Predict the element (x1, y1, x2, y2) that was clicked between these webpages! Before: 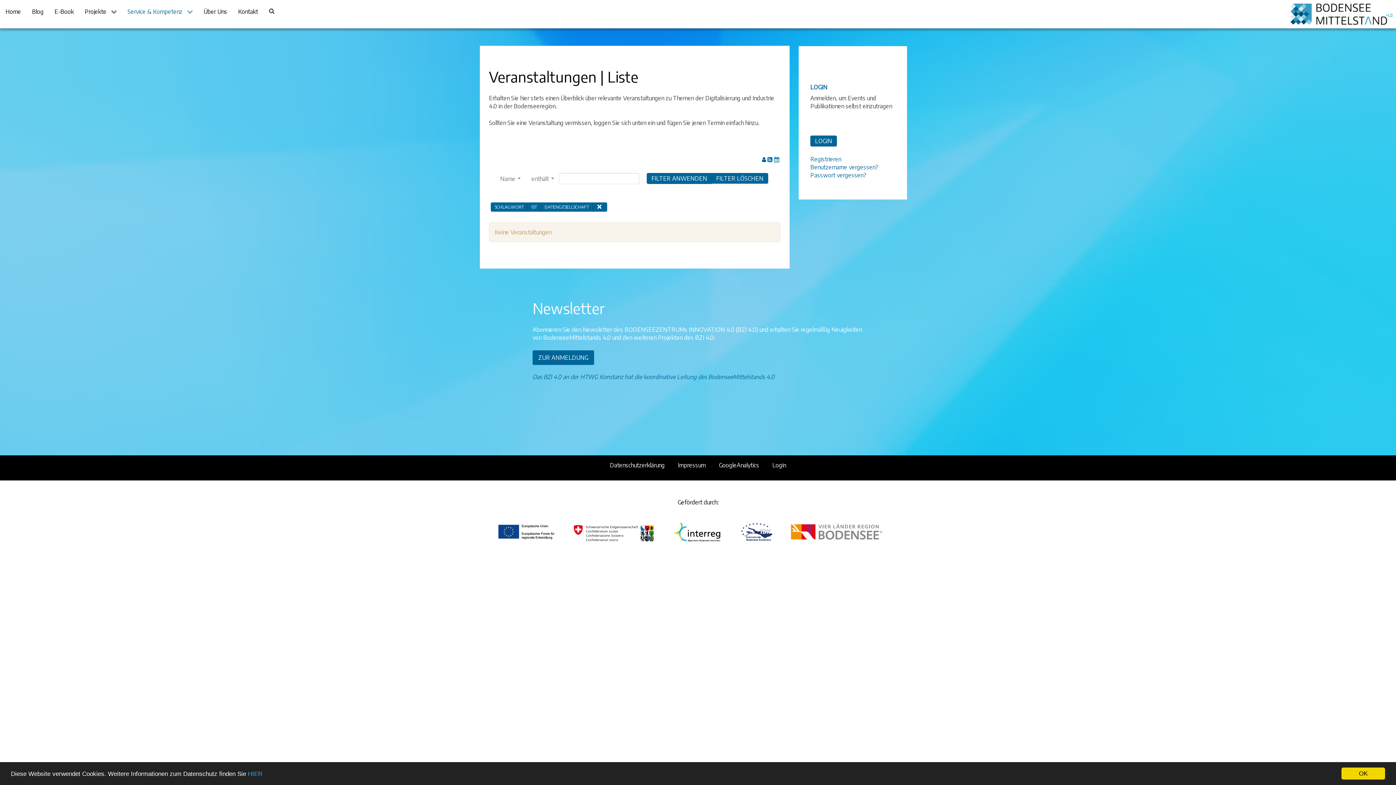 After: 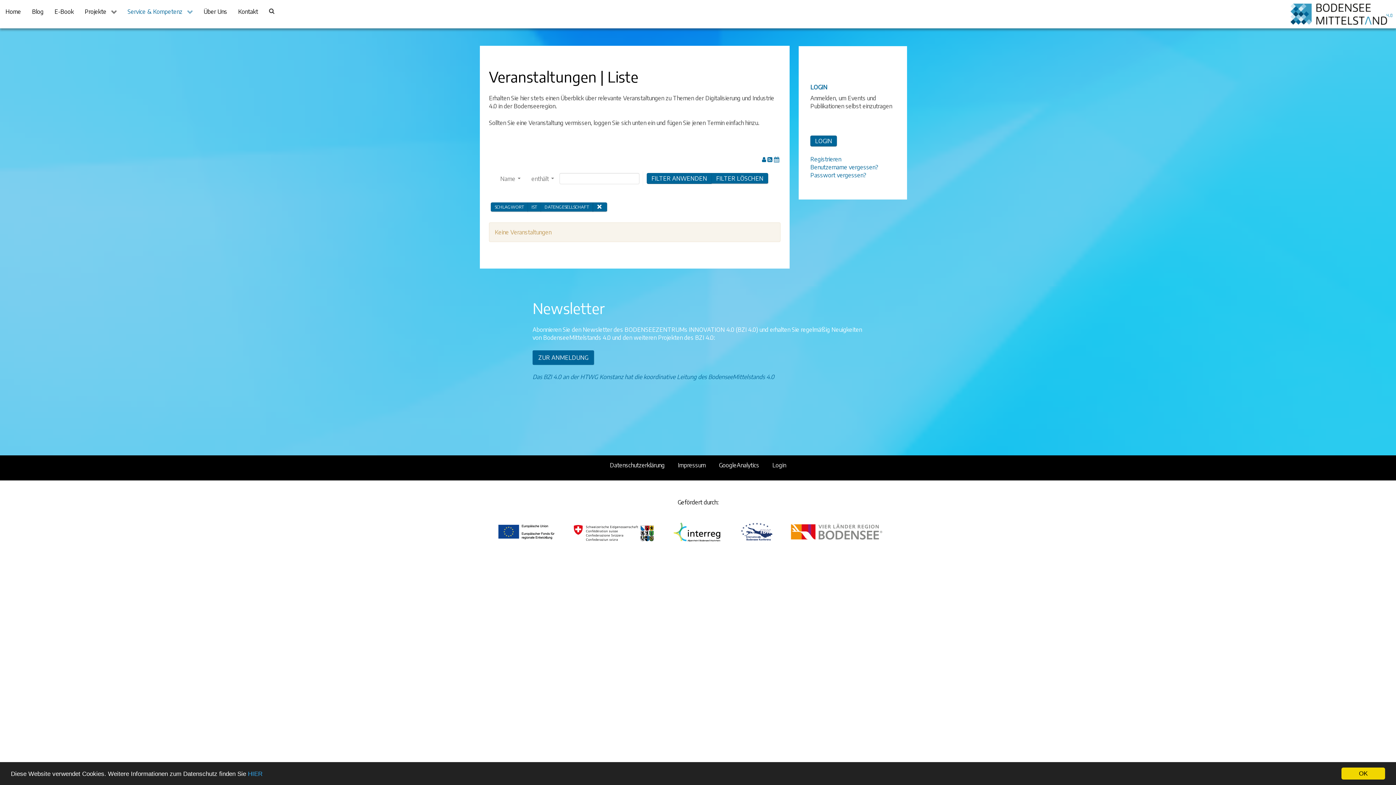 Action: bbox: (737, 529, 776, 536)